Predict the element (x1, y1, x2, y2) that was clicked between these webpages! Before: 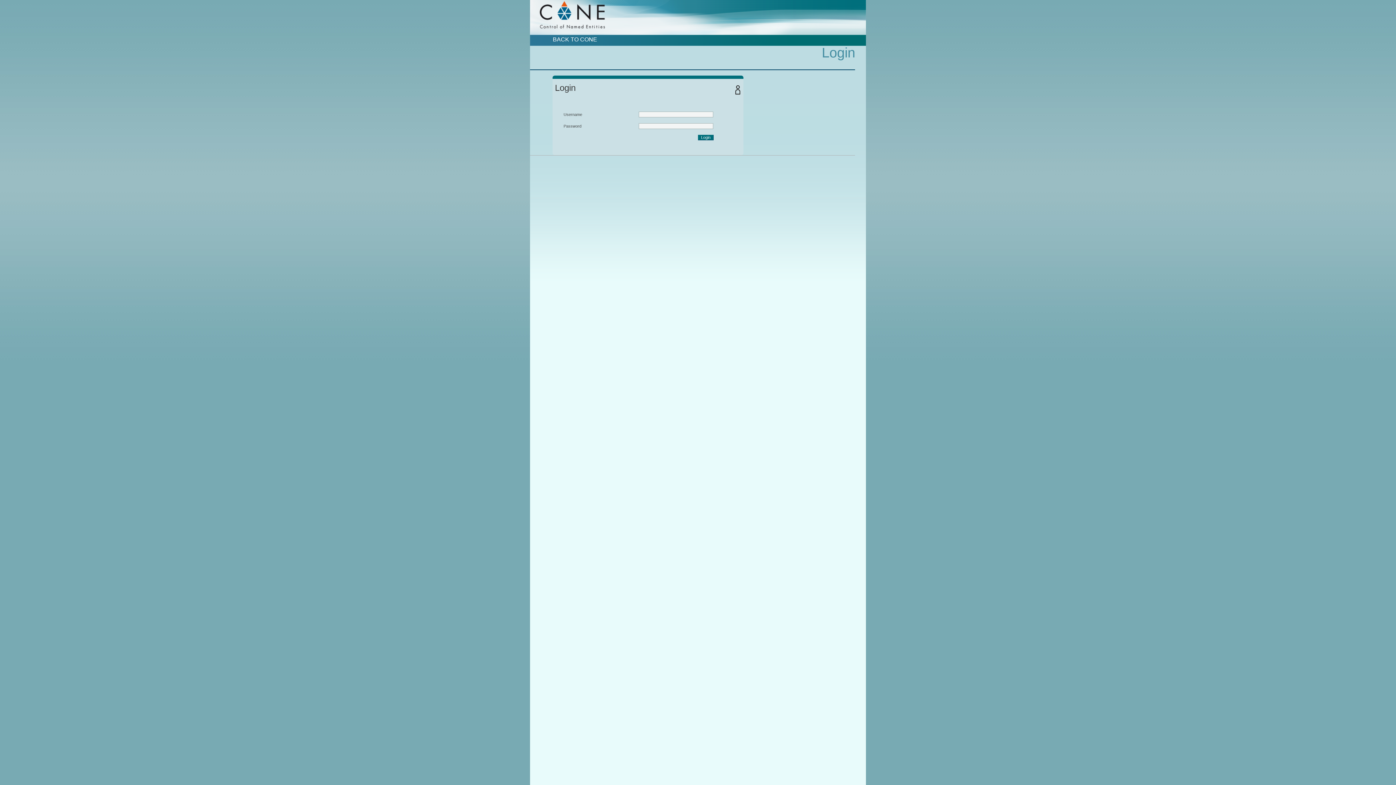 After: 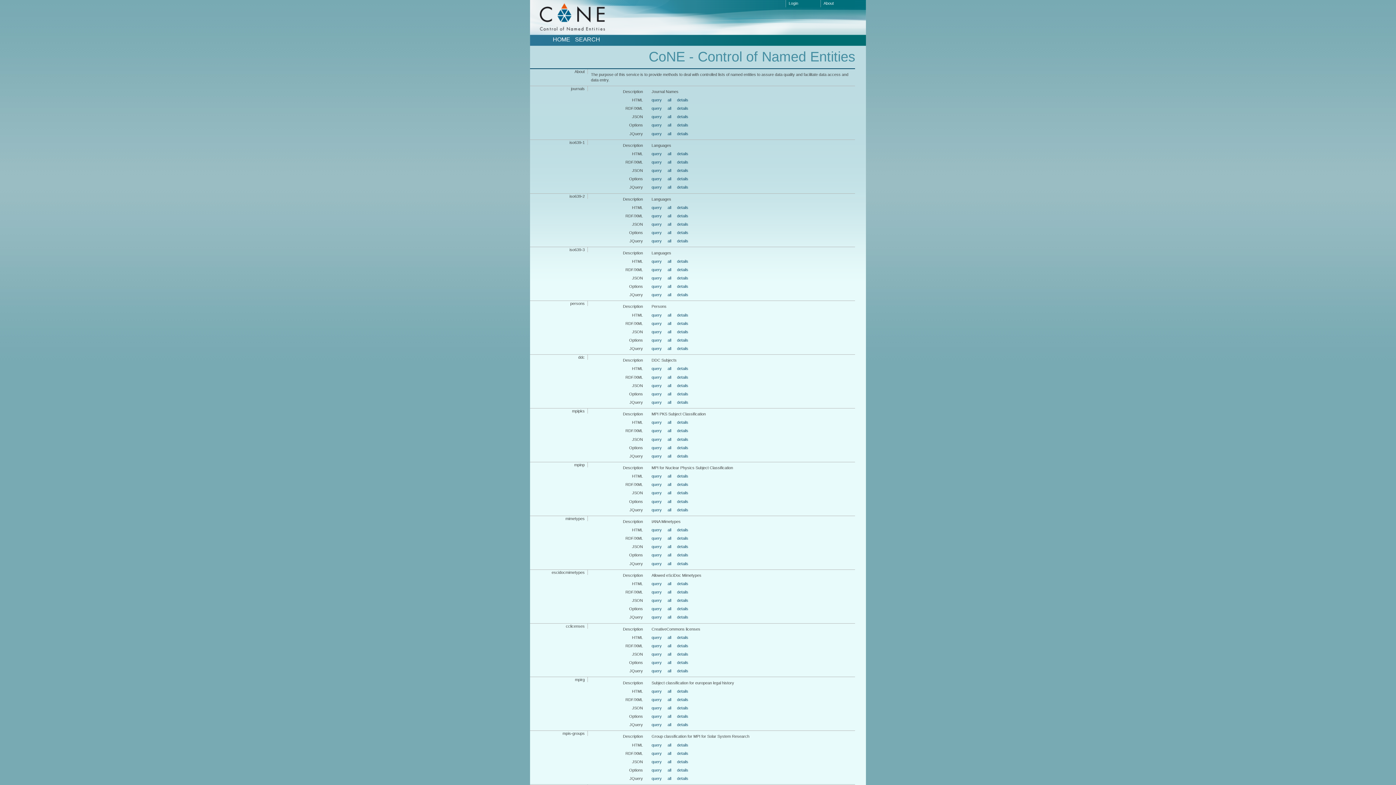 Action: bbox: (552, 36, 597, 42) label: BACK TO CONE